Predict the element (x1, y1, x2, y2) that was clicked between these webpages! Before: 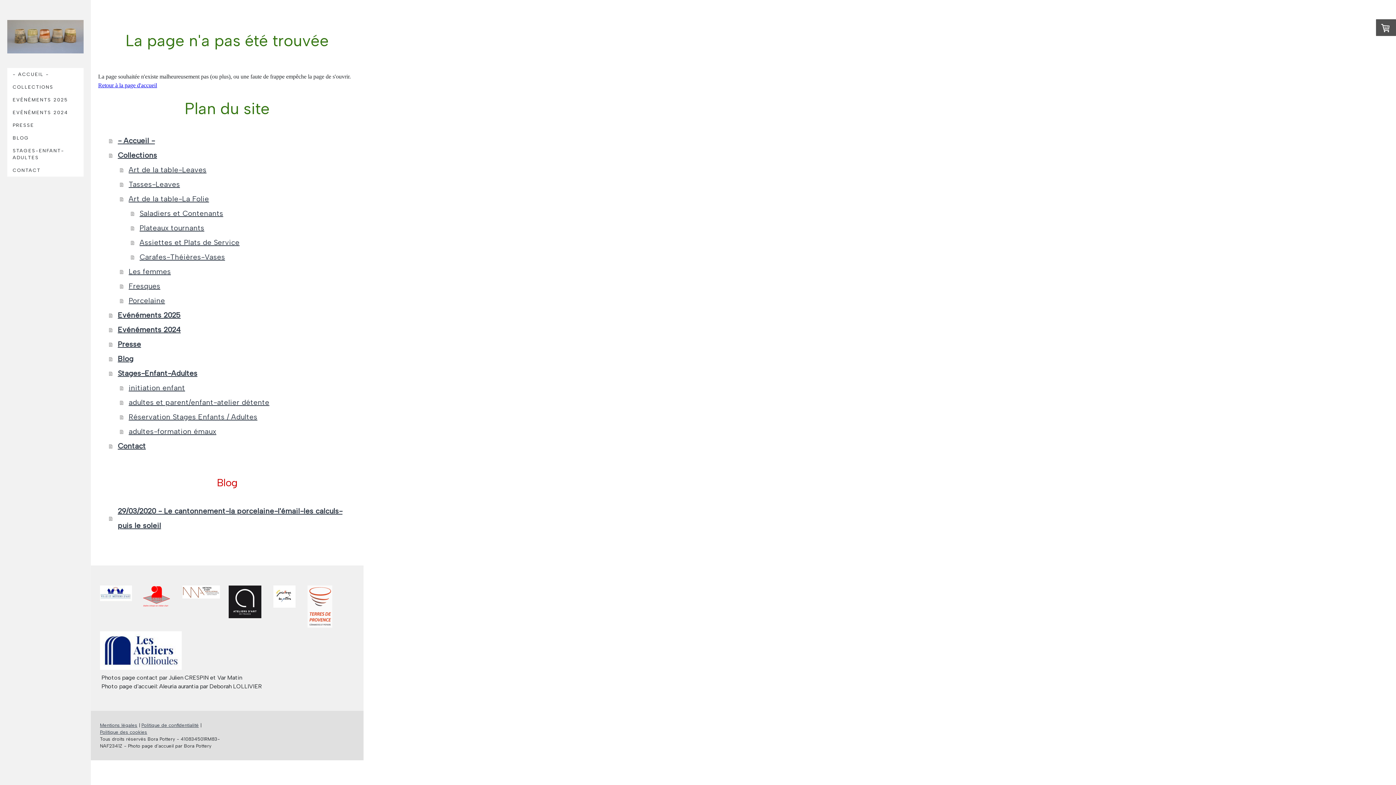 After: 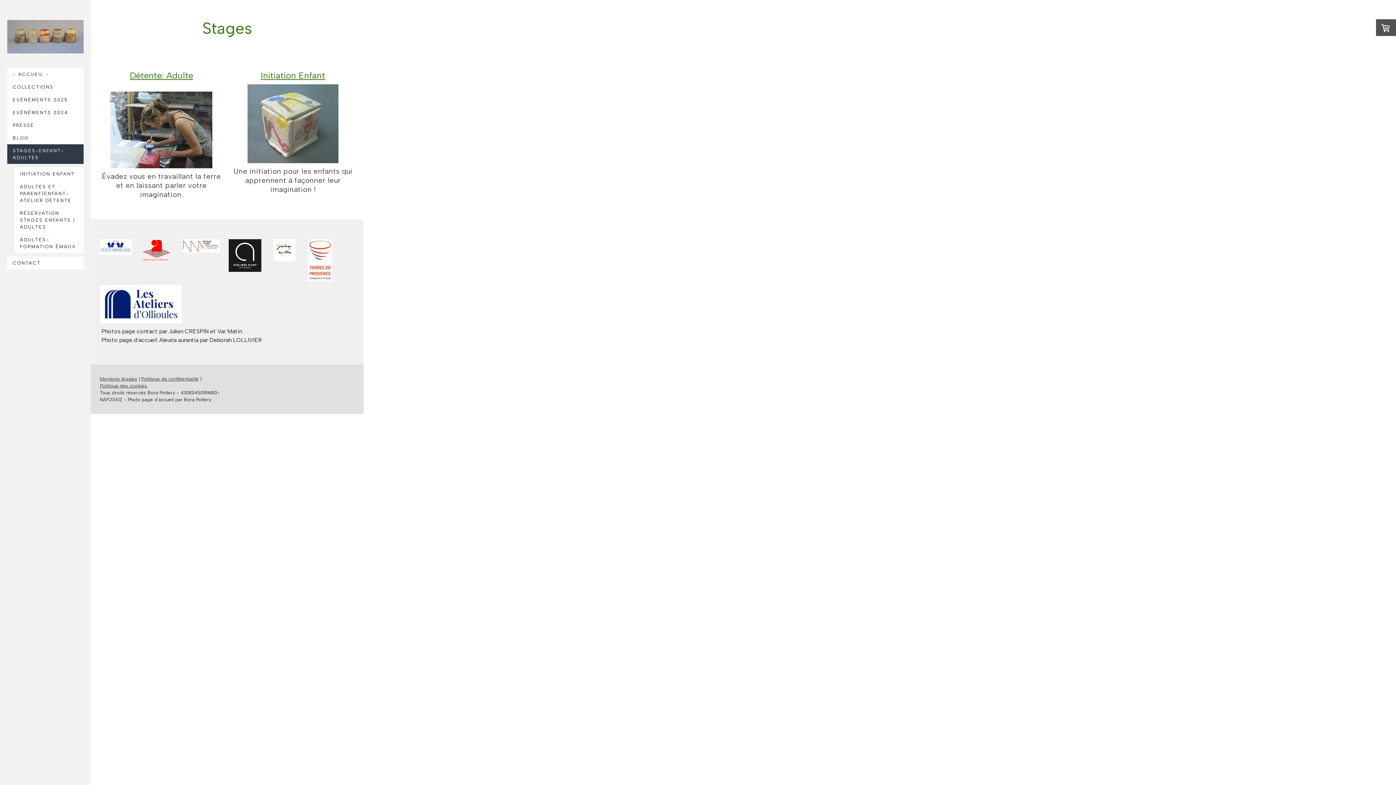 Action: label: STAGES-ENFANT-ADULTES bbox: (7, 144, 83, 163)